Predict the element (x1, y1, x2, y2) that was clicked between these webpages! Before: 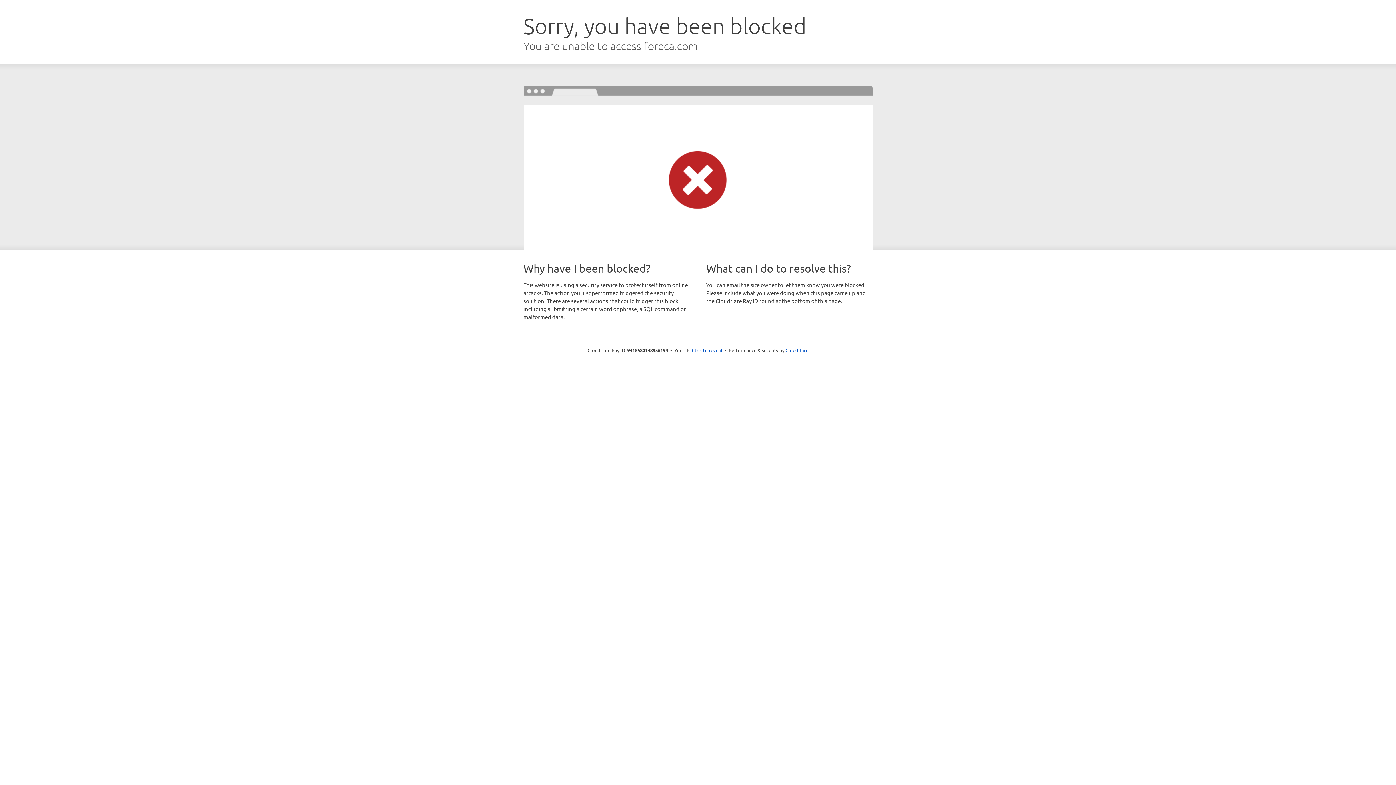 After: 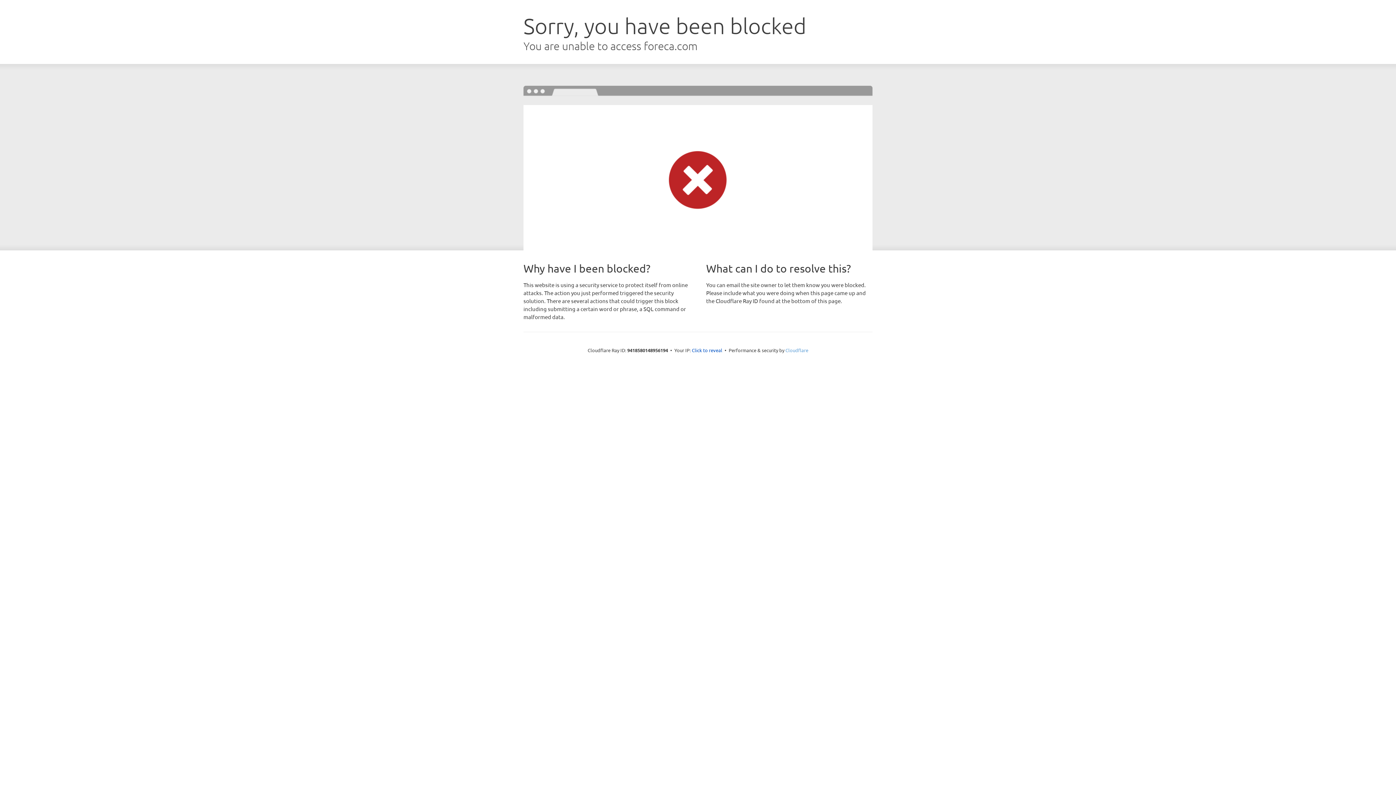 Action: bbox: (785, 347, 808, 353) label: Cloudflare